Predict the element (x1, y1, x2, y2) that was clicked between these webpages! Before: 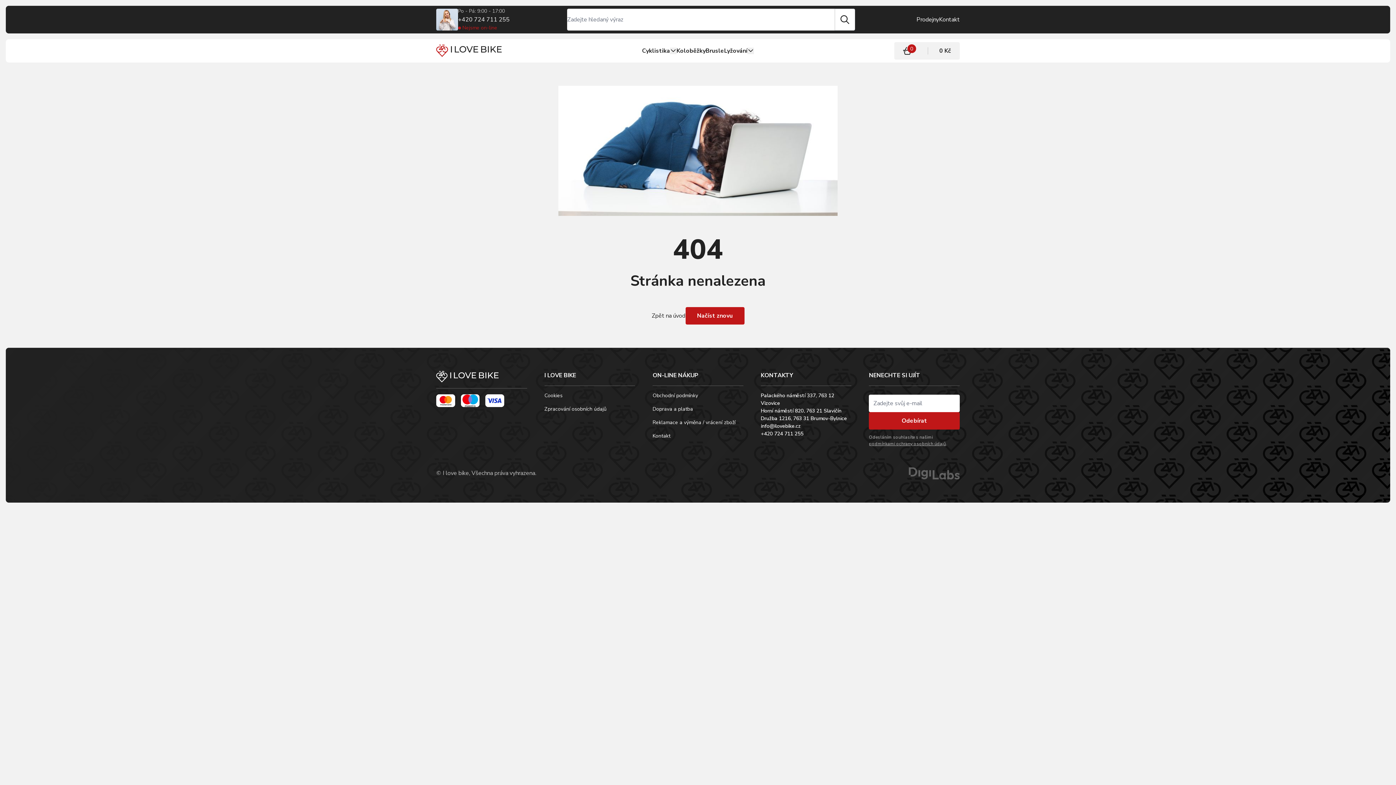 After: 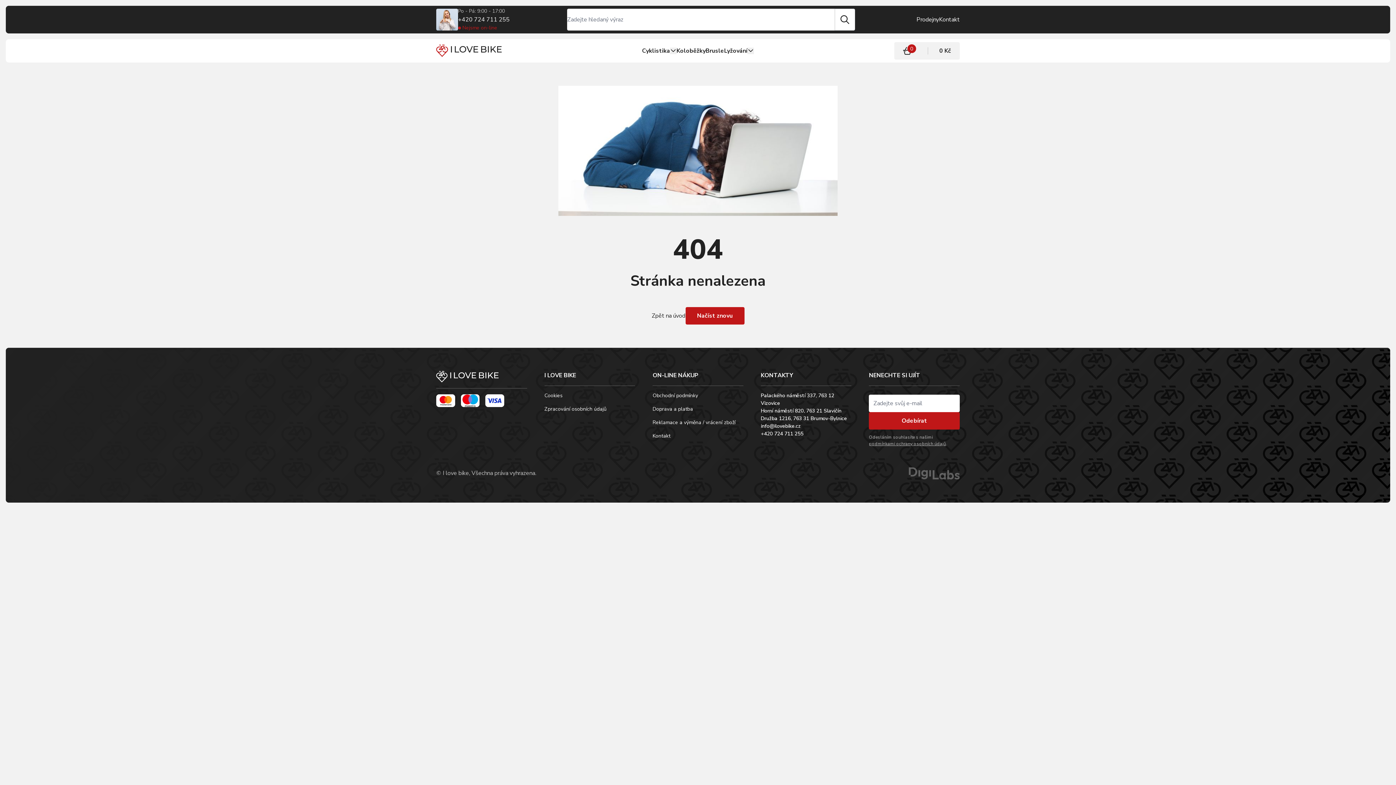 Action: label: +420 724 711 255 bbox: (458, 15, 509, 24)